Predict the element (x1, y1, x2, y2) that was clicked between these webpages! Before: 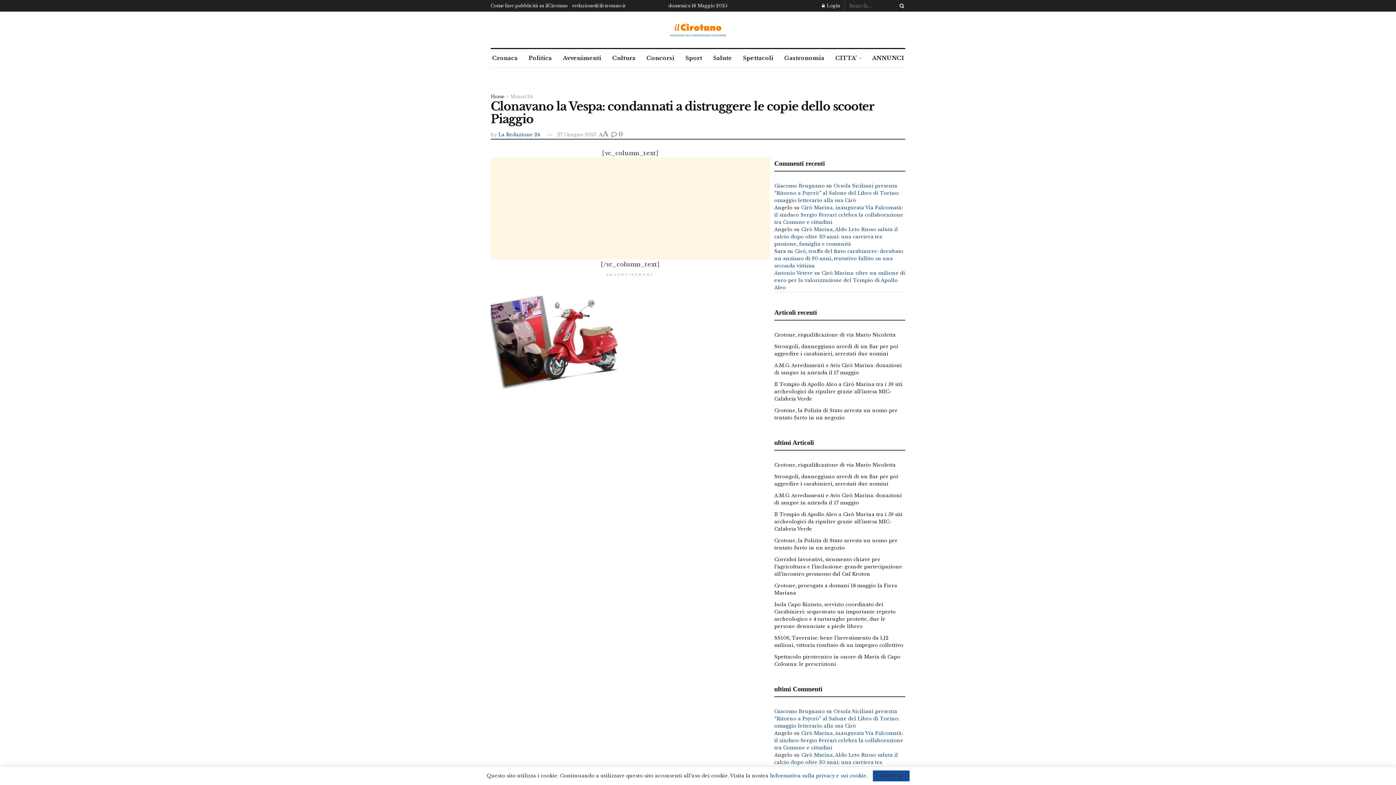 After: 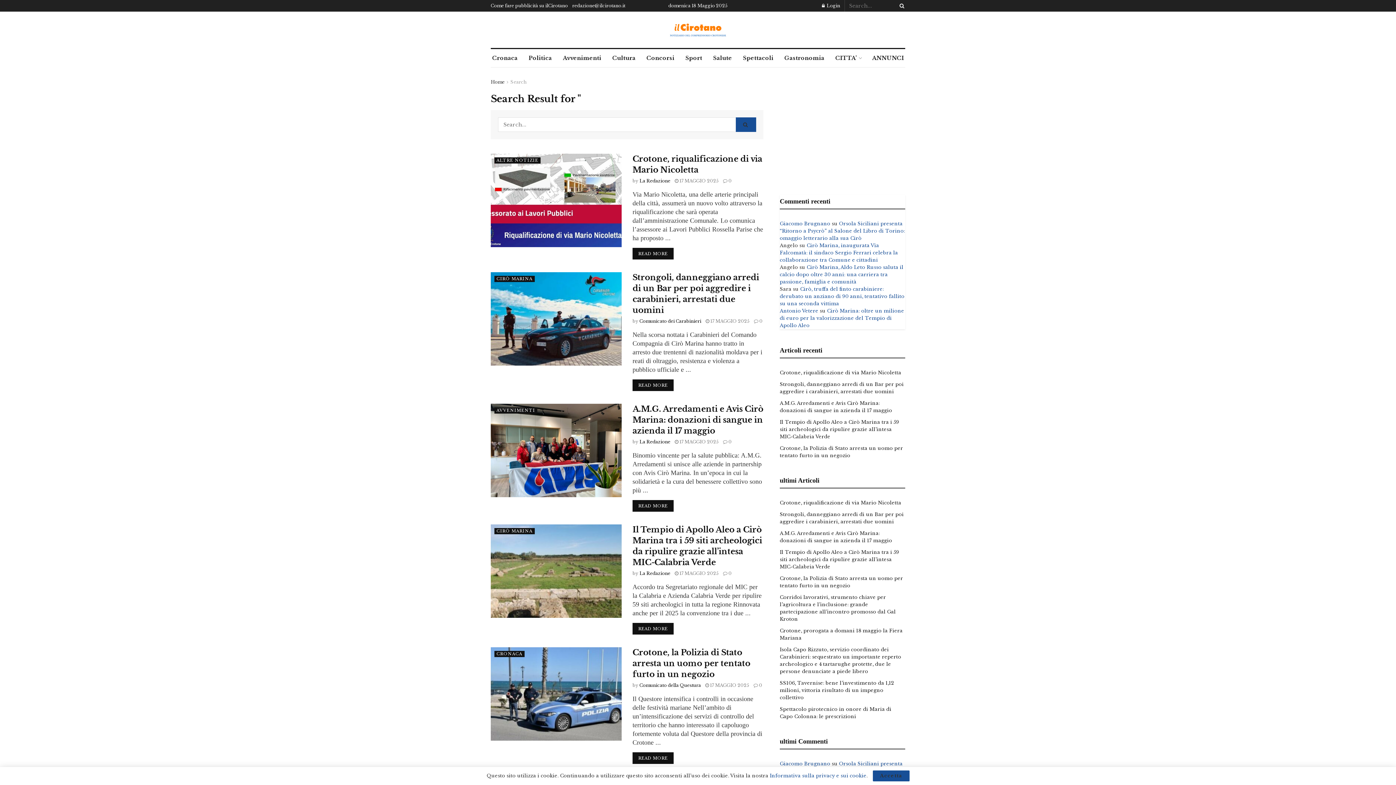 Action: bbox: (896, 0, 905, 11) label: Search Button